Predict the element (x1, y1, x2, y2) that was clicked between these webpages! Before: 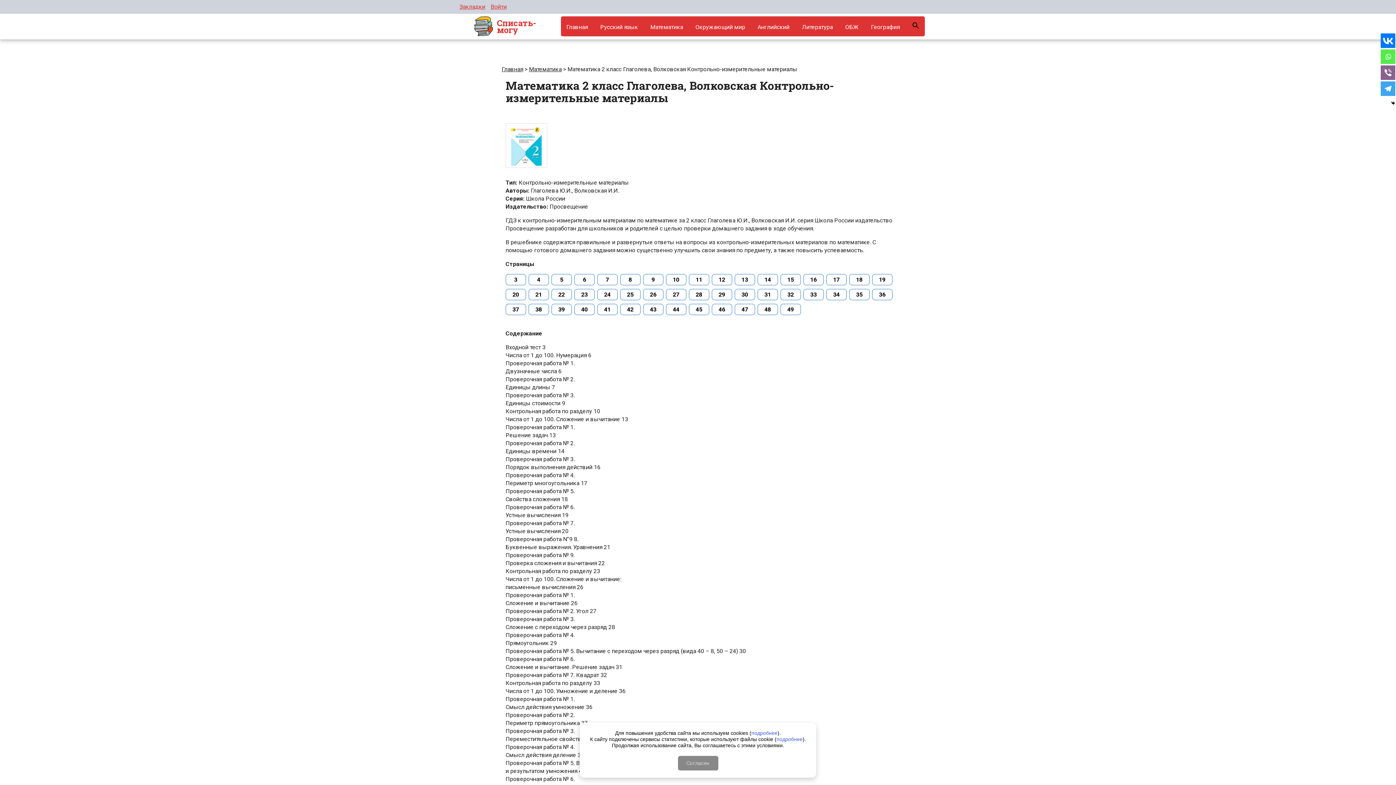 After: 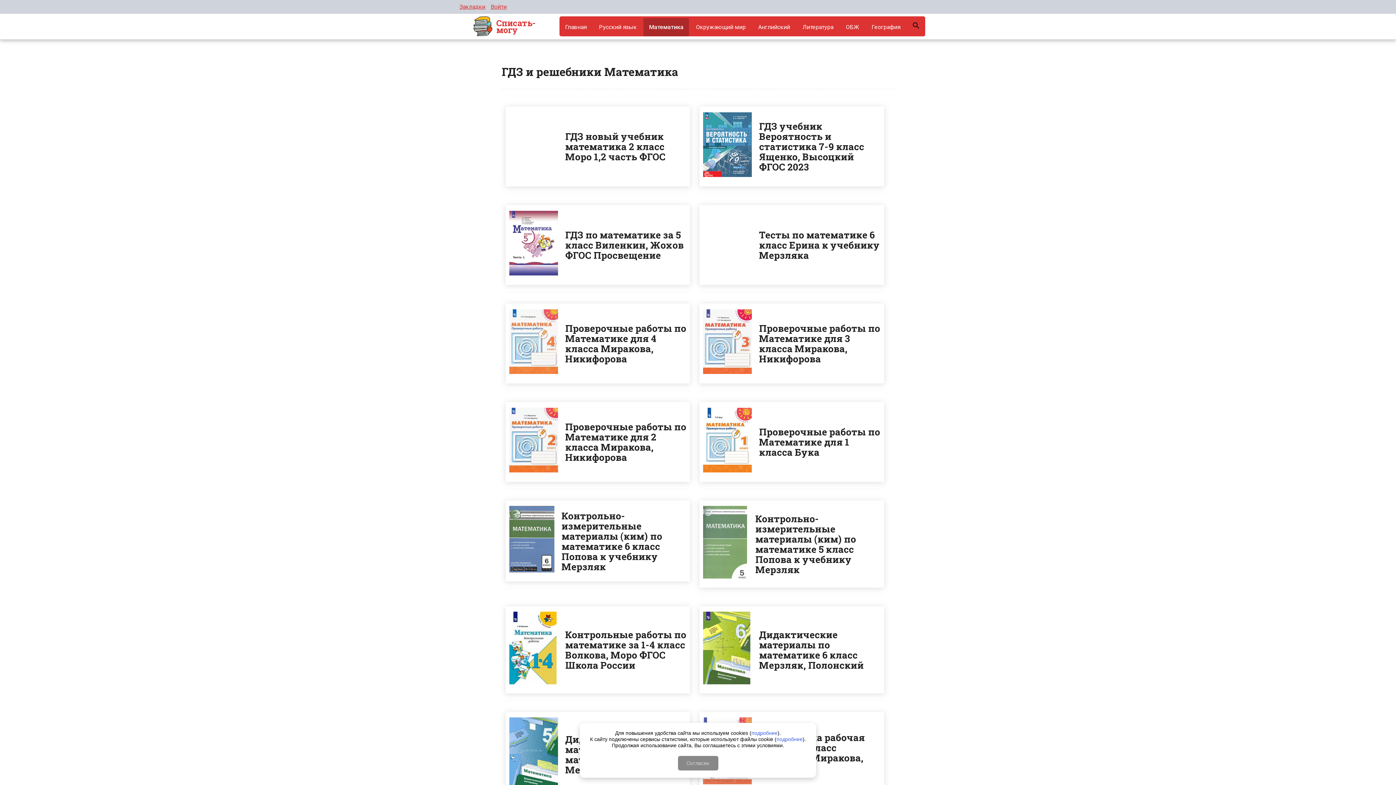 Action: bbox: (529, 65, 561, 72) label: Математика